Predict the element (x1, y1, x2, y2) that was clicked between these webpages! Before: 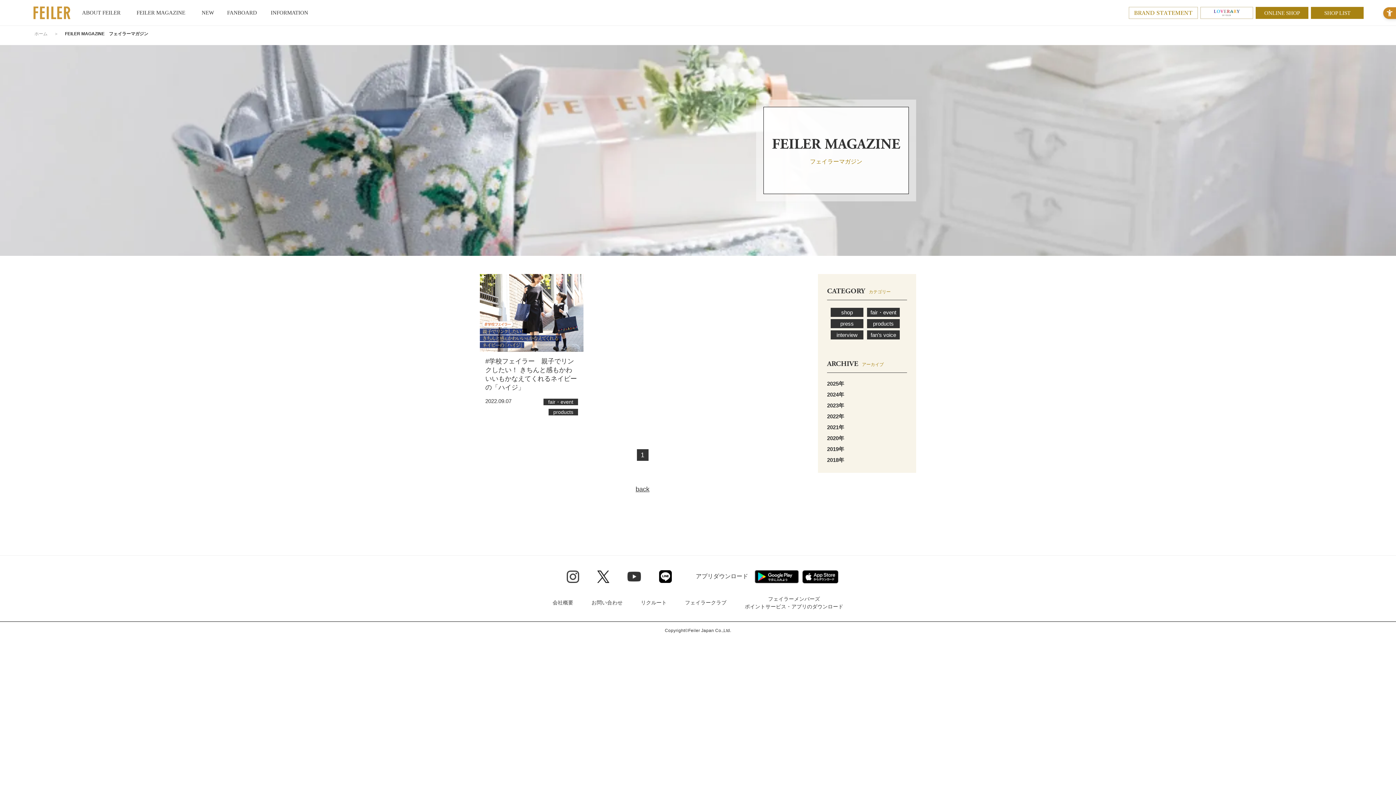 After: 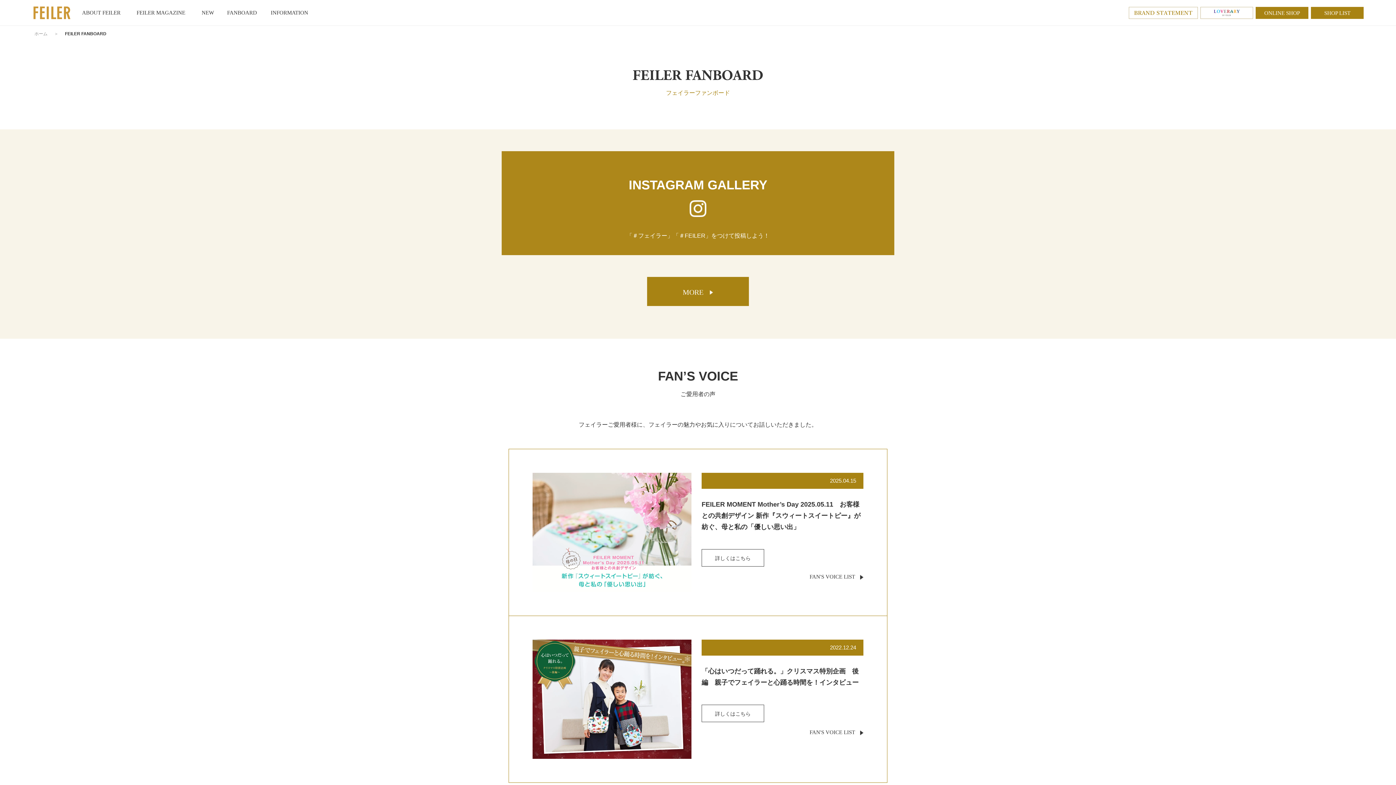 Action: bbox: (227, 8, 270, 17) label: FANBOARD